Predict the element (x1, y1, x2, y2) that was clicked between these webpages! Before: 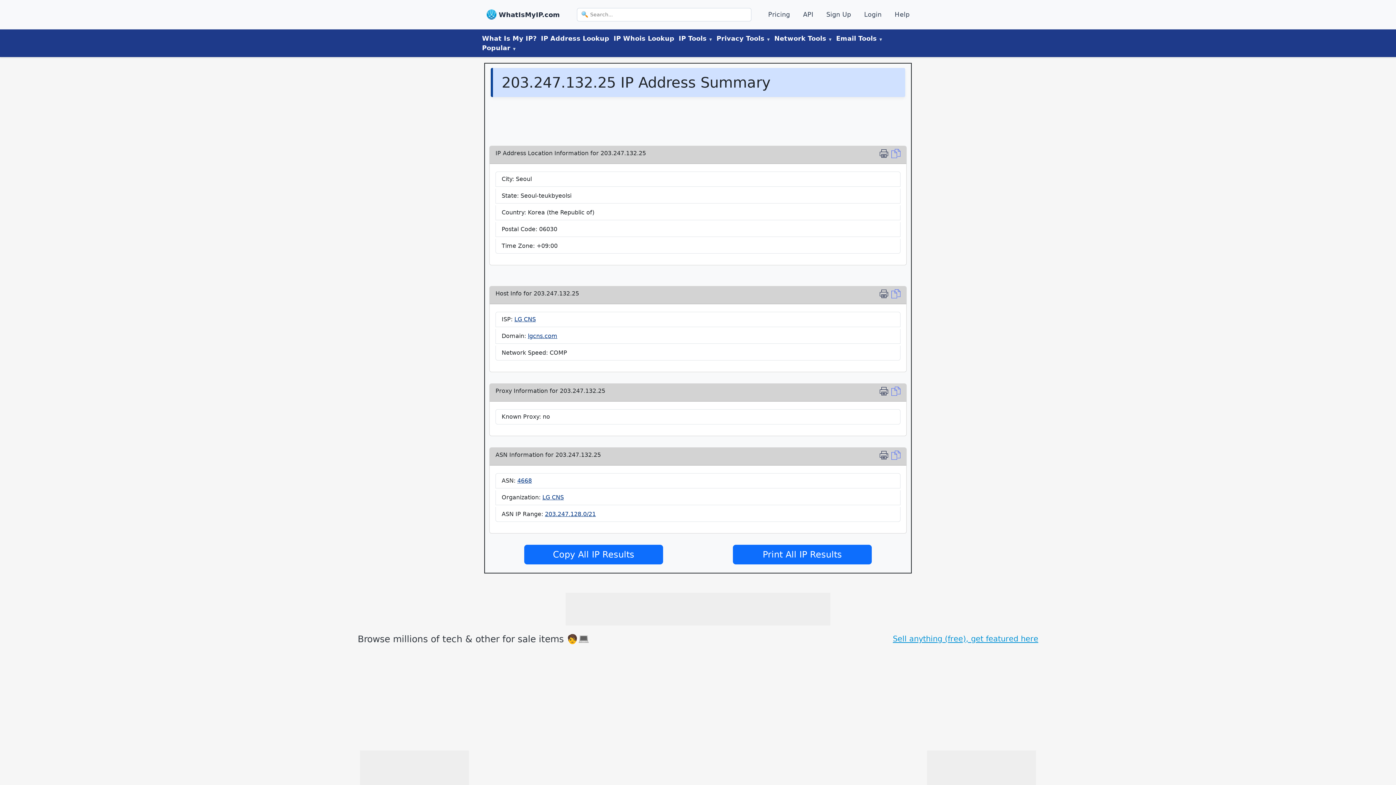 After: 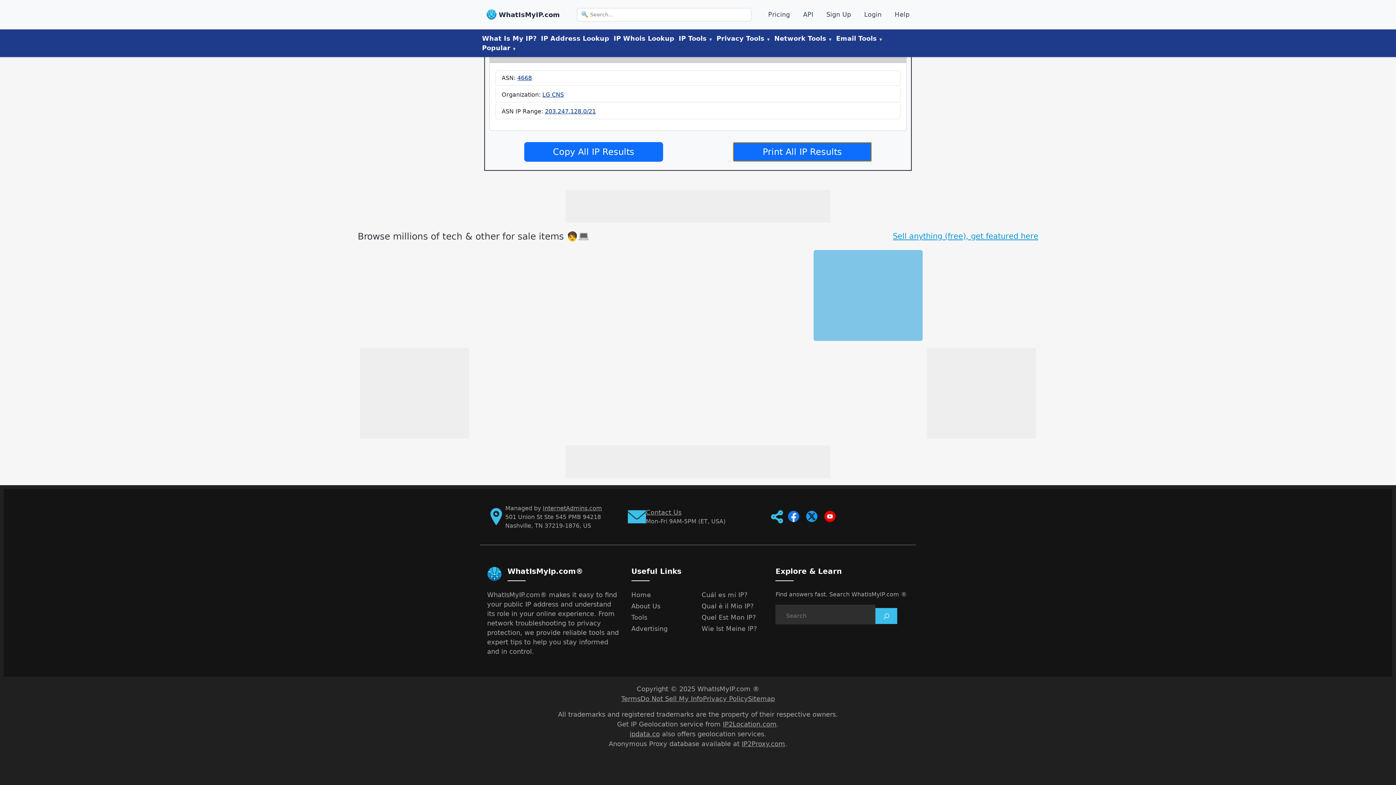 Action: bbox: (879, 287, 891, 299) label: Print IP Location